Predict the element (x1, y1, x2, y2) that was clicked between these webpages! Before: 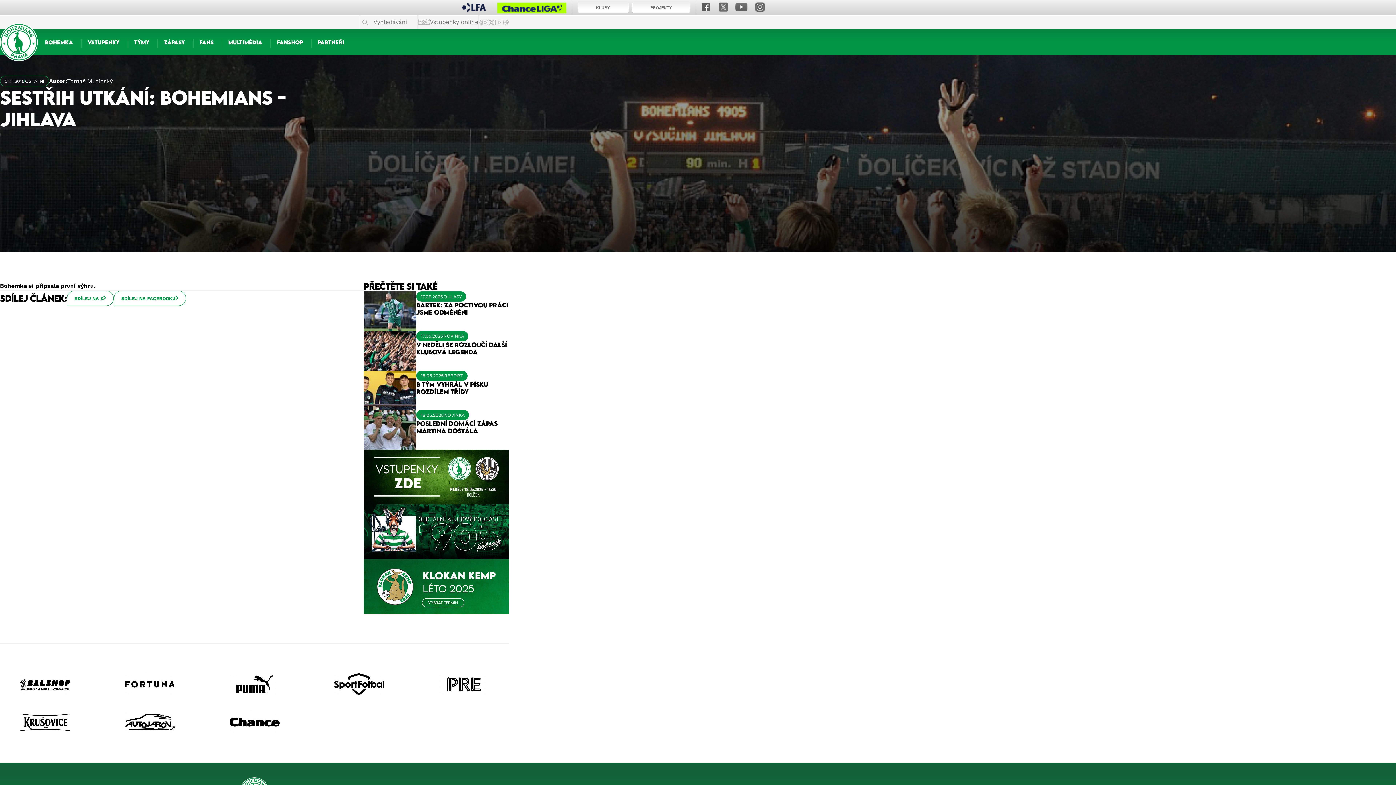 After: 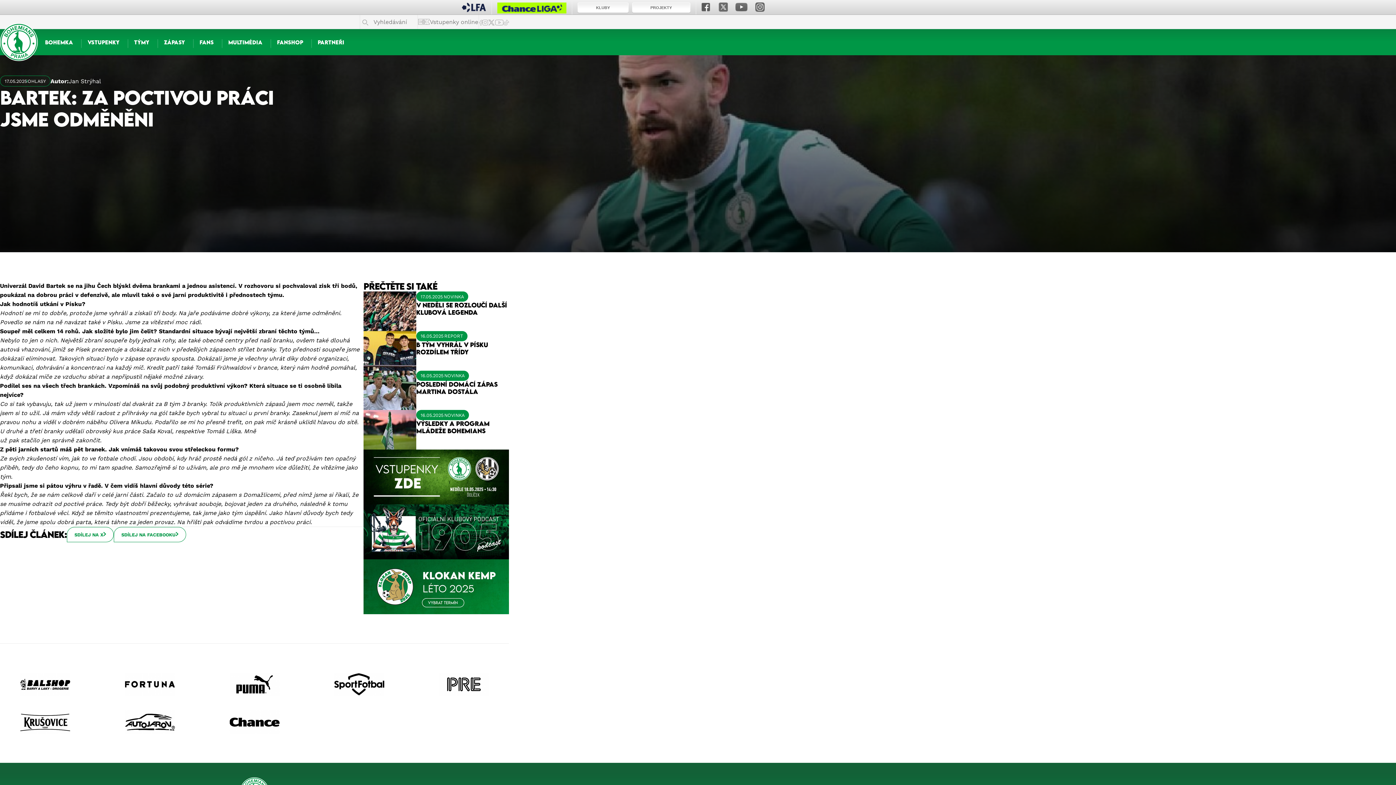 Action: bbox: (363, 291, 509, 331) label: 17.05.2025

OHLASY

Bartek: Za poctivou práci jsme odměněni